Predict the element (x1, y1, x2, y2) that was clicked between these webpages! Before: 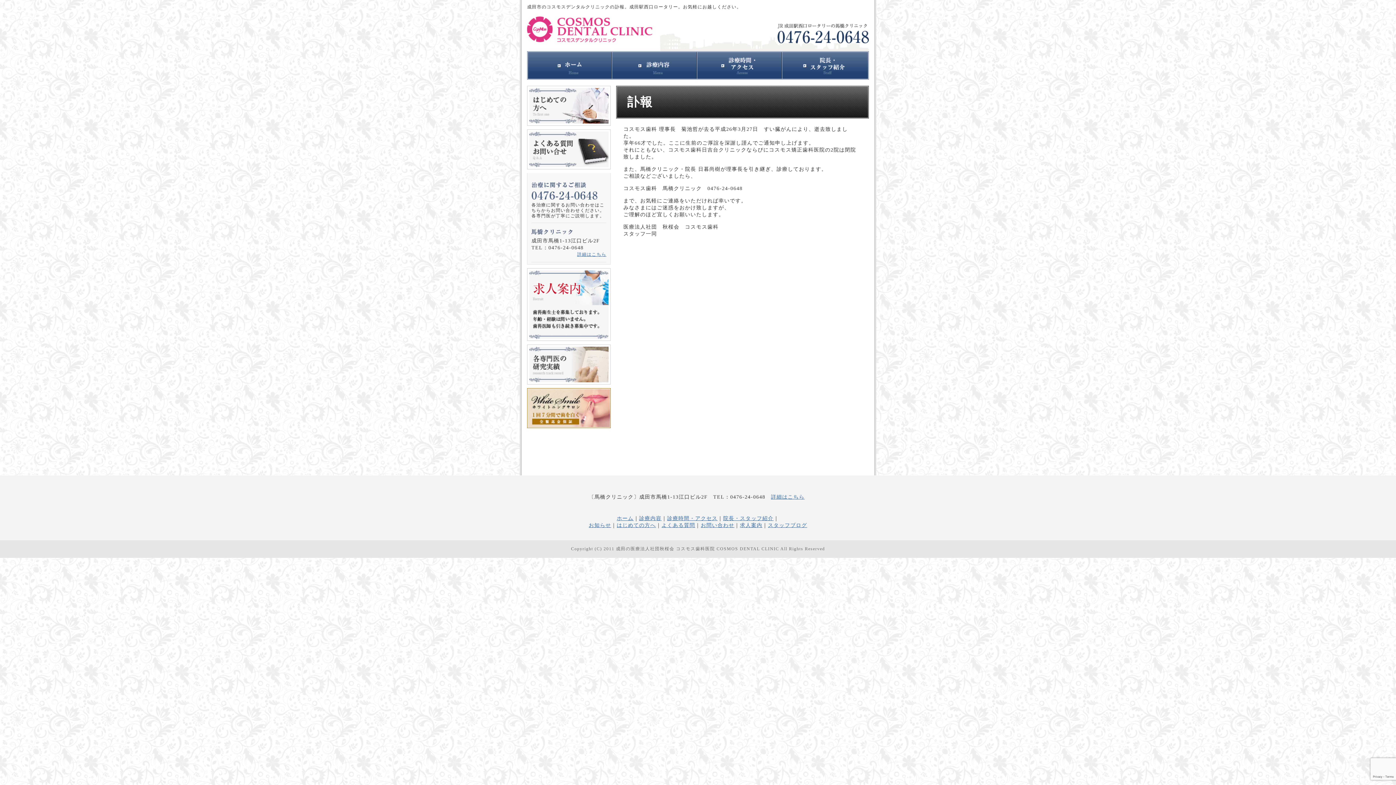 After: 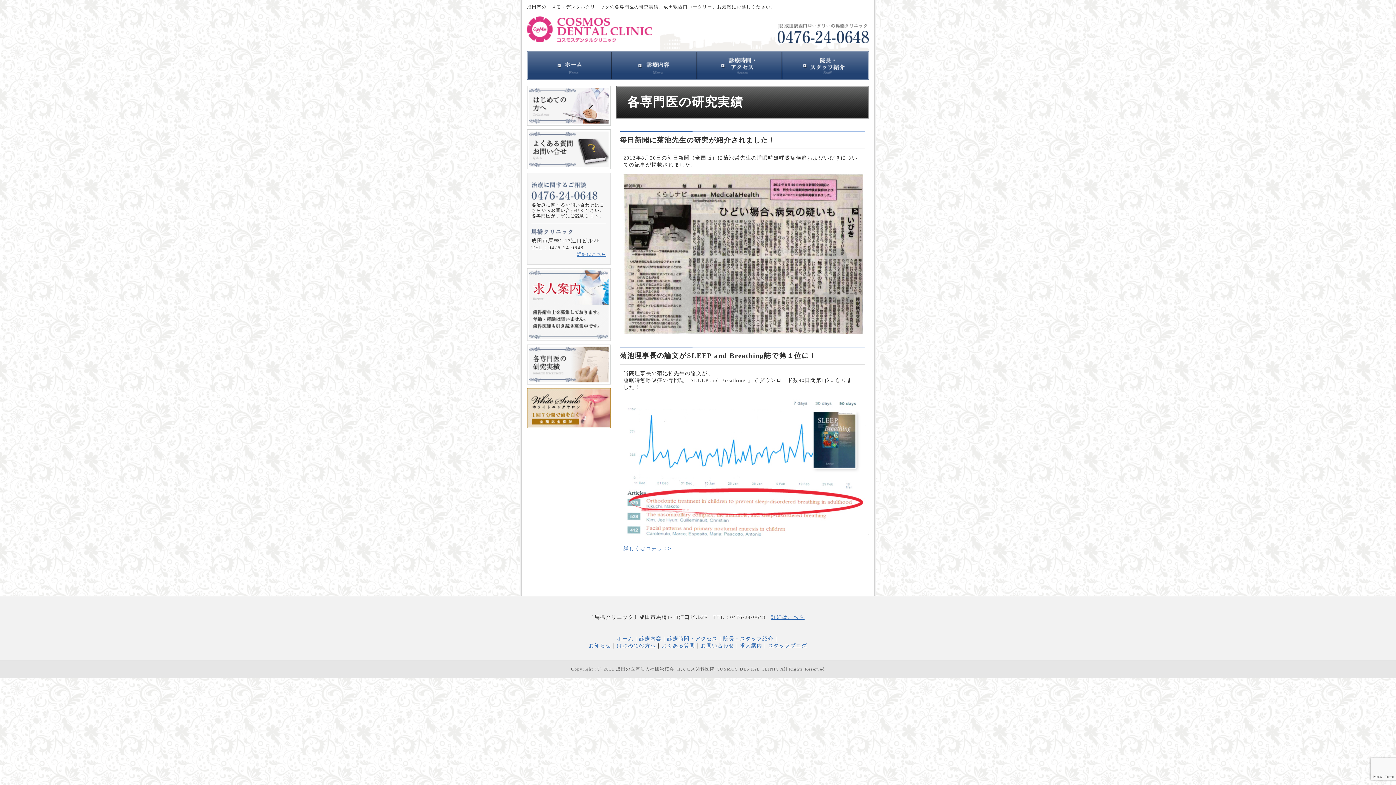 Action: bbox: (527, 345, 610, 350)